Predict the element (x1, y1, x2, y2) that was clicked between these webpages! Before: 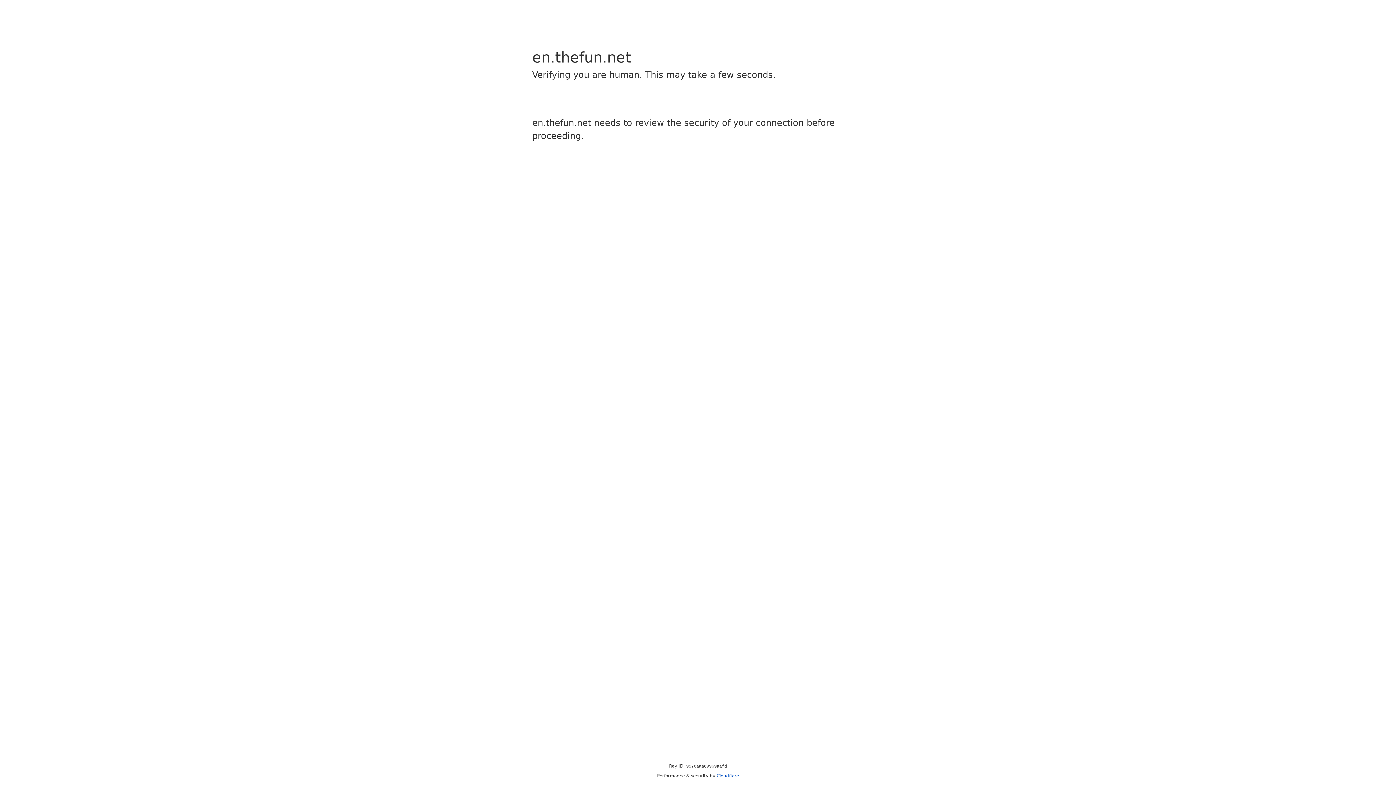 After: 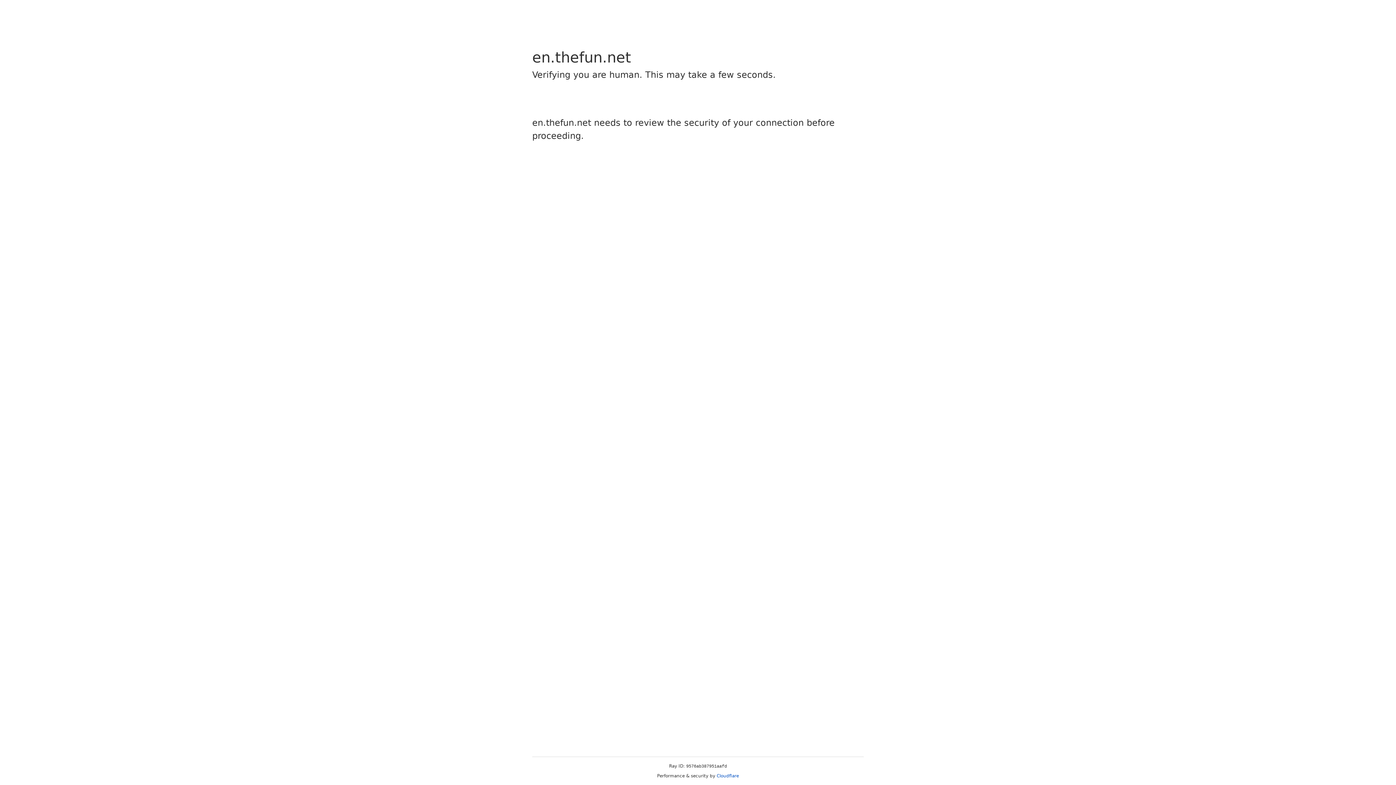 Action: bbox: (716, 773, 739, 778) label: Cloudflare